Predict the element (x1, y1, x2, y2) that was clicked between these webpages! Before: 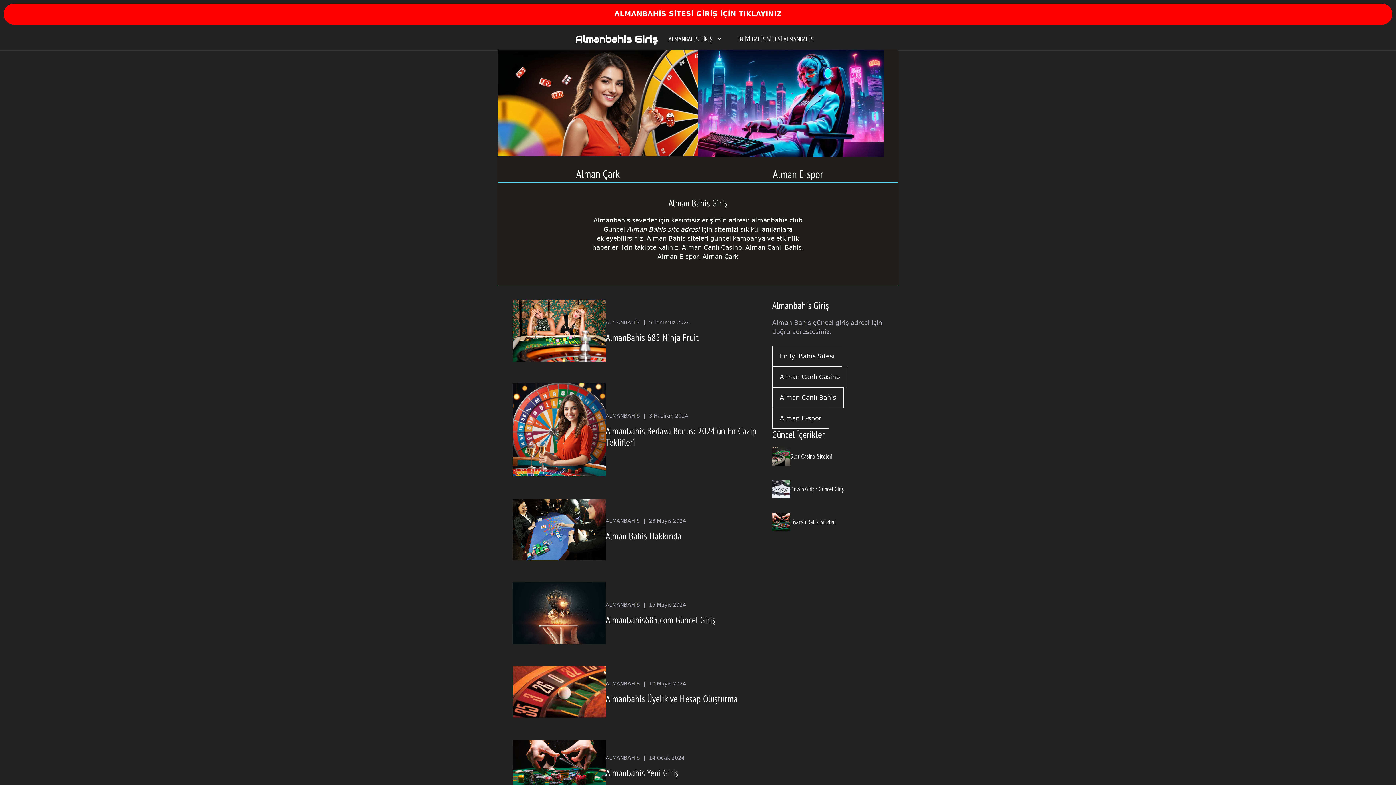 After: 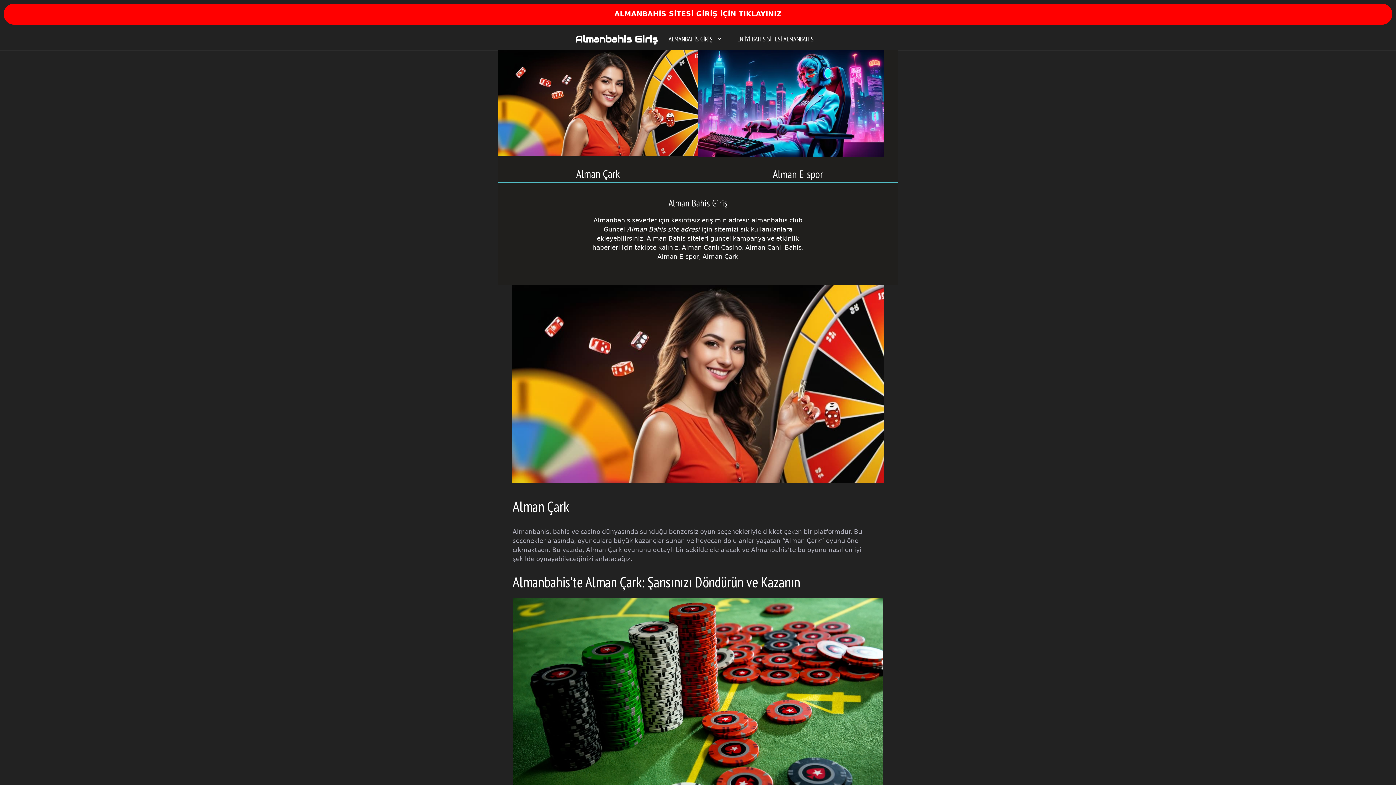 Action: bbox: (702, 252, 738, 260) label: Alman Çark